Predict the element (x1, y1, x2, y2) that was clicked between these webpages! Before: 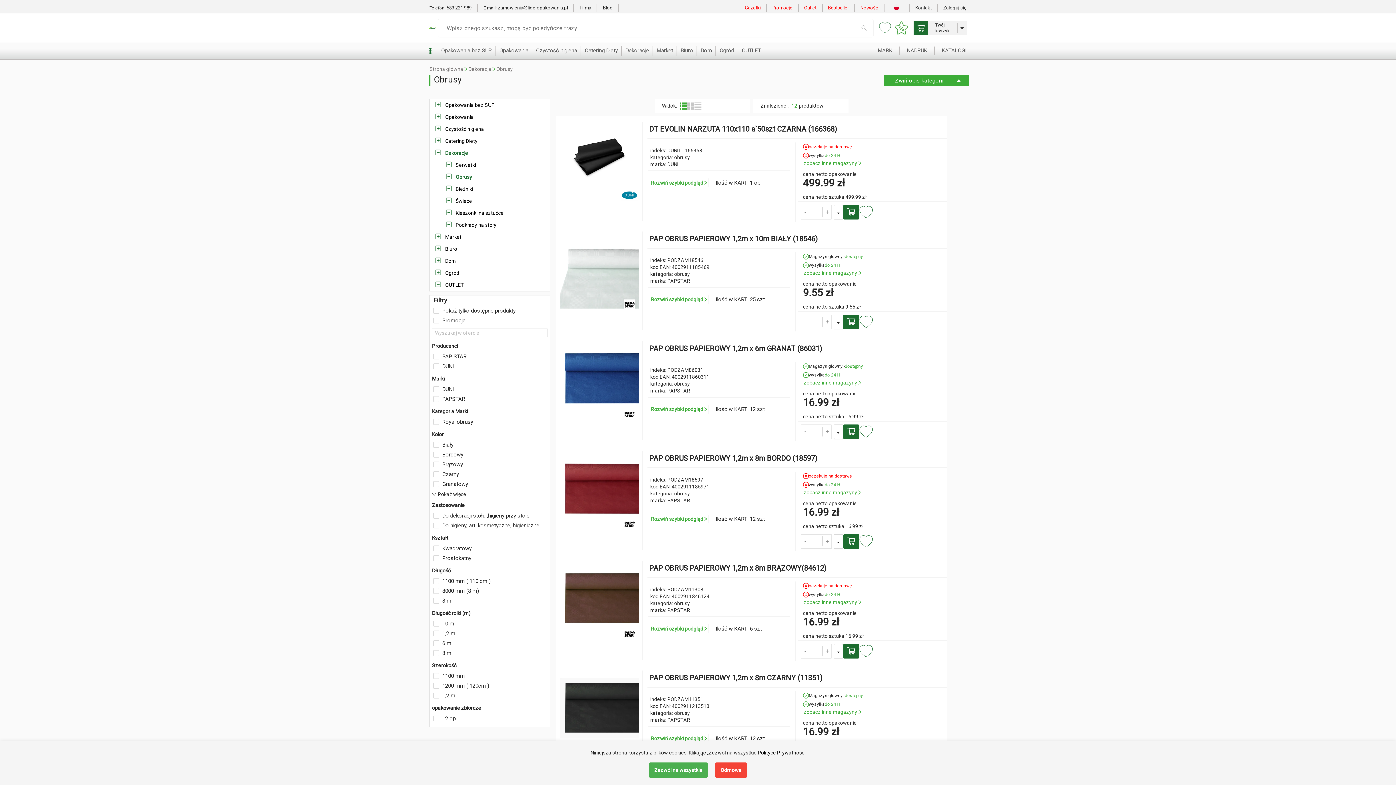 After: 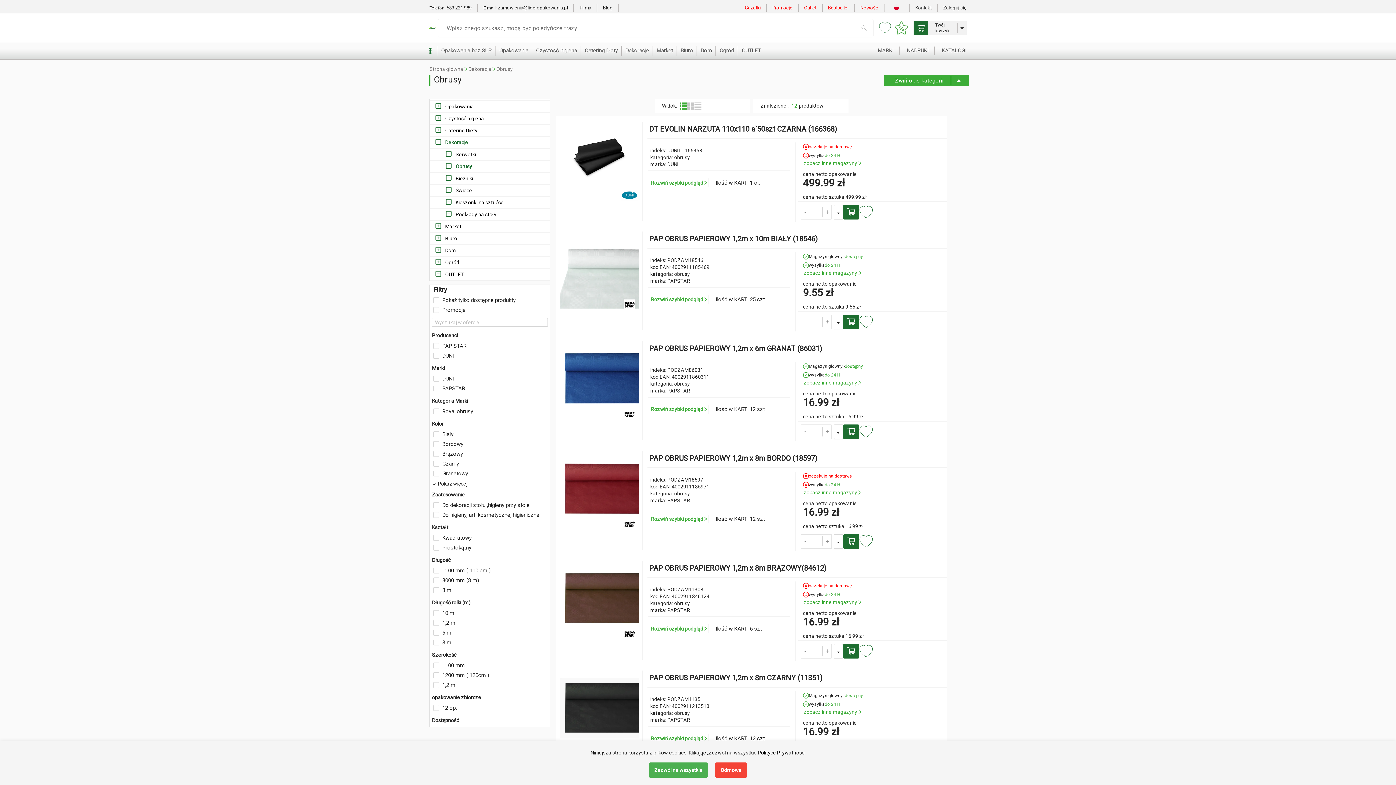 Action: label: Dostępność bbox: (429, 517, 550, 530)